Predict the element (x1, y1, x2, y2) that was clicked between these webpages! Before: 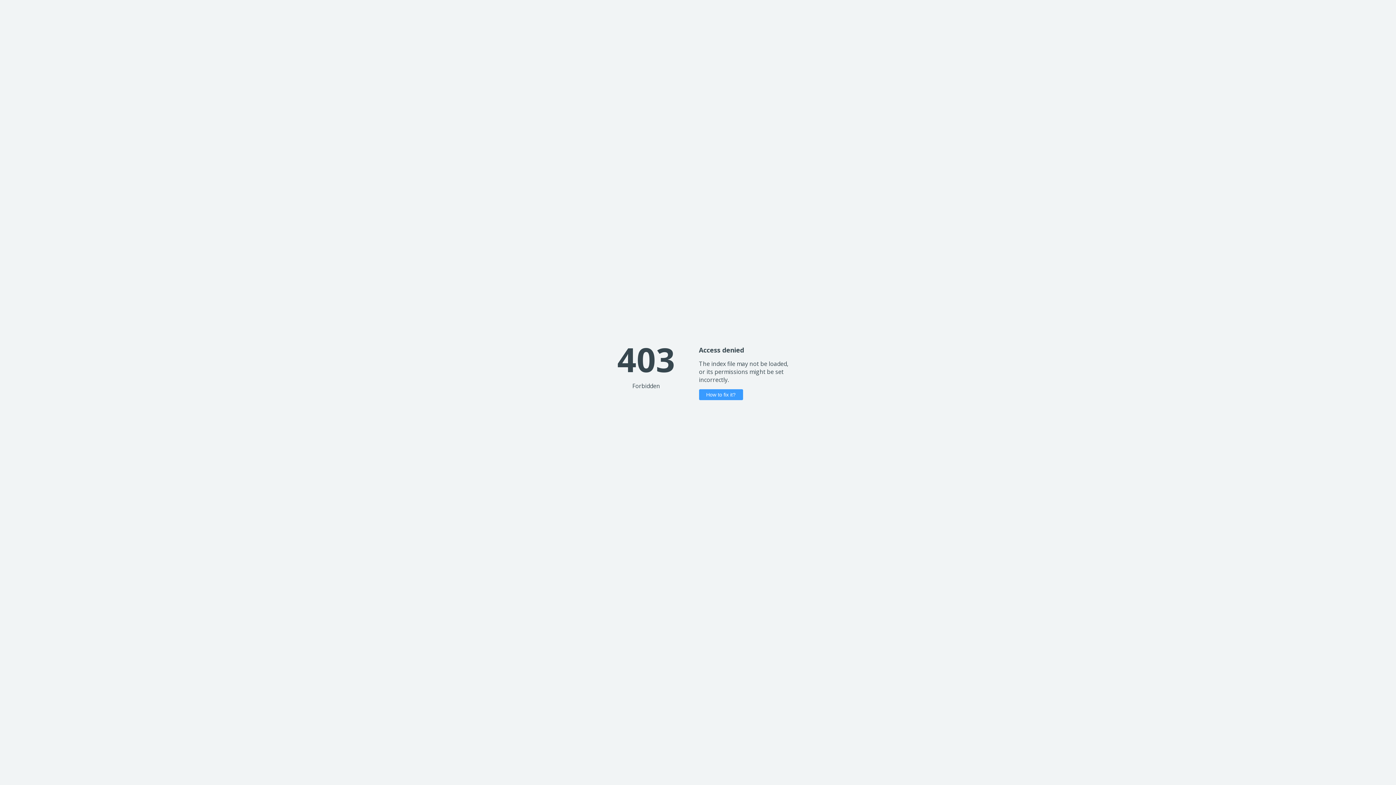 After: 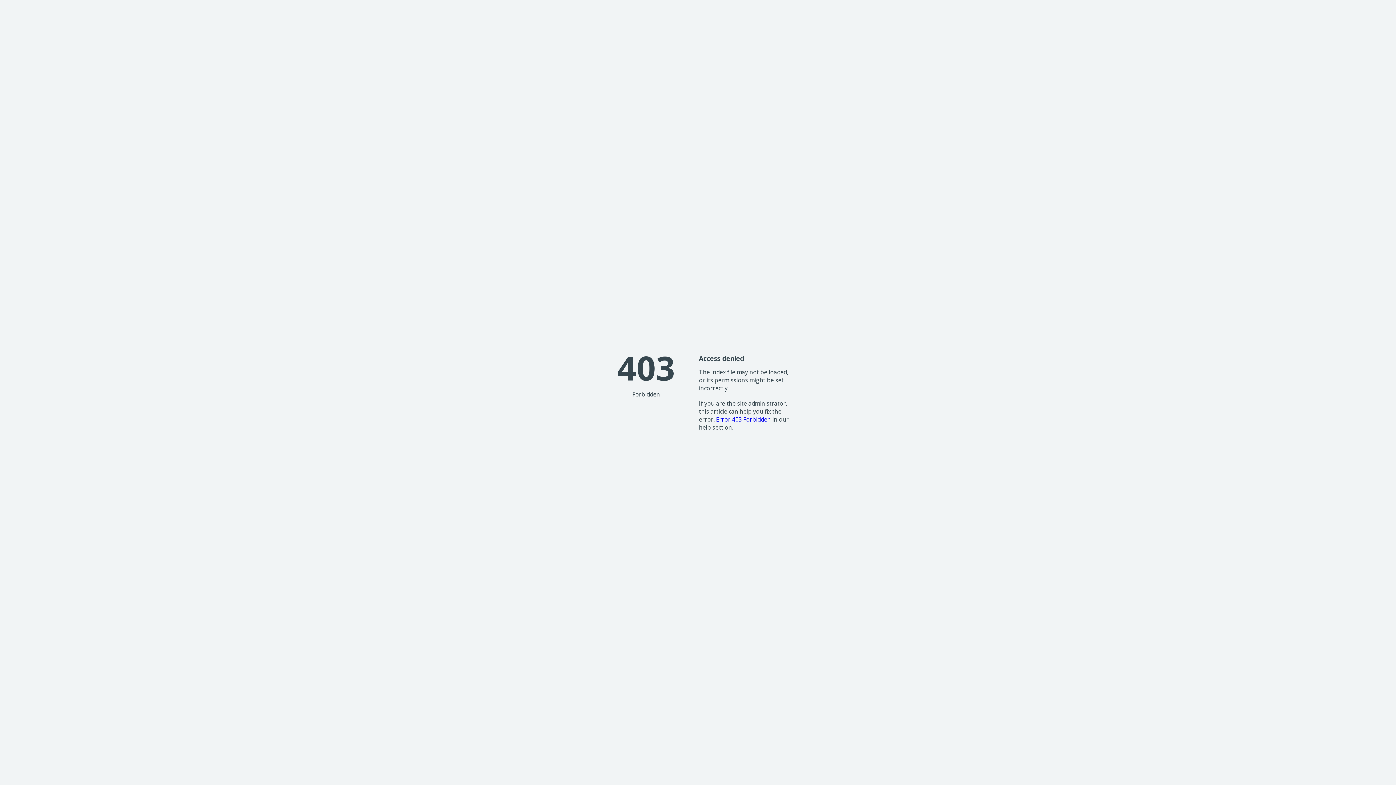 Action: bbox: (699, 389, 743, 400) label: How to fix it?